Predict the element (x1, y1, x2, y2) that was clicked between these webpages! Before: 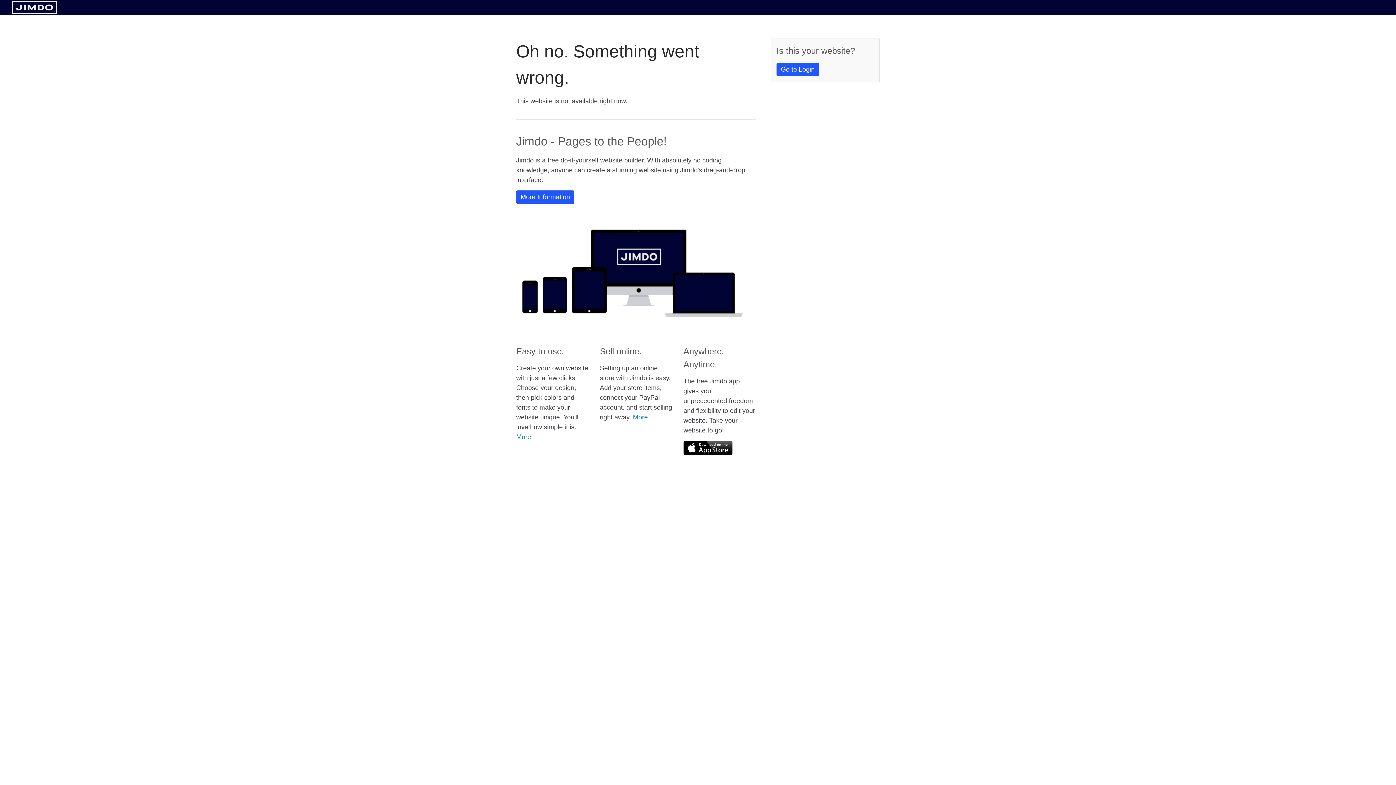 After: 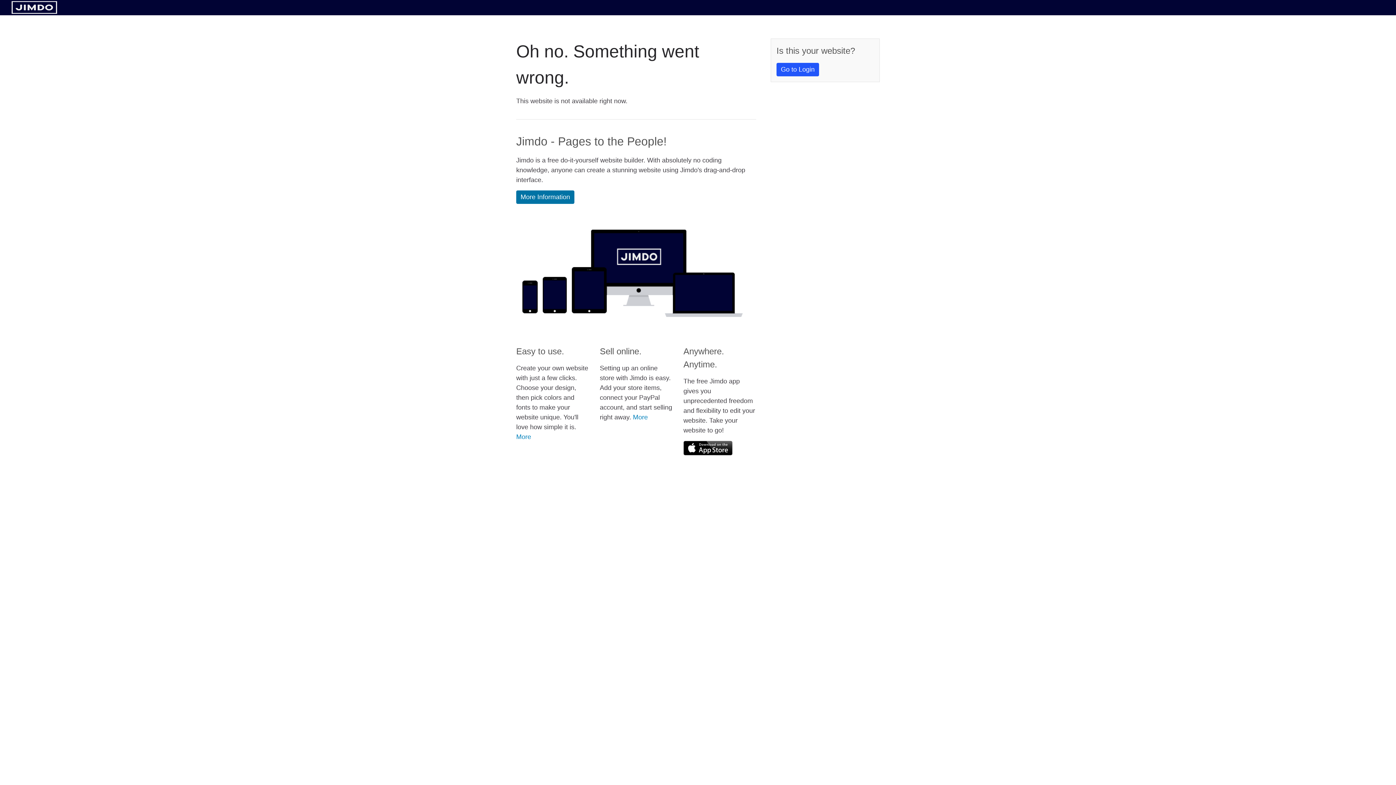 Action: label: More Information bbox: (516, 190, 574, 204)